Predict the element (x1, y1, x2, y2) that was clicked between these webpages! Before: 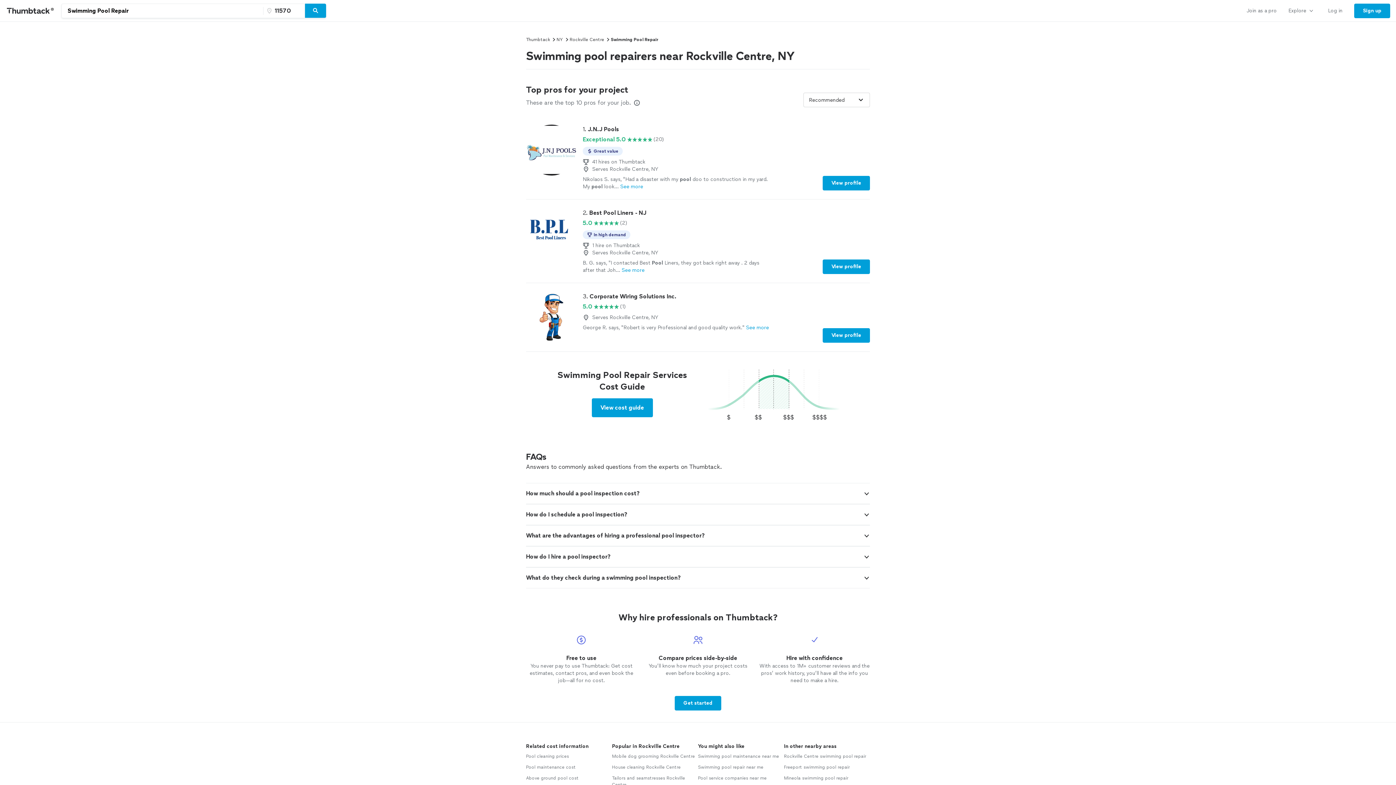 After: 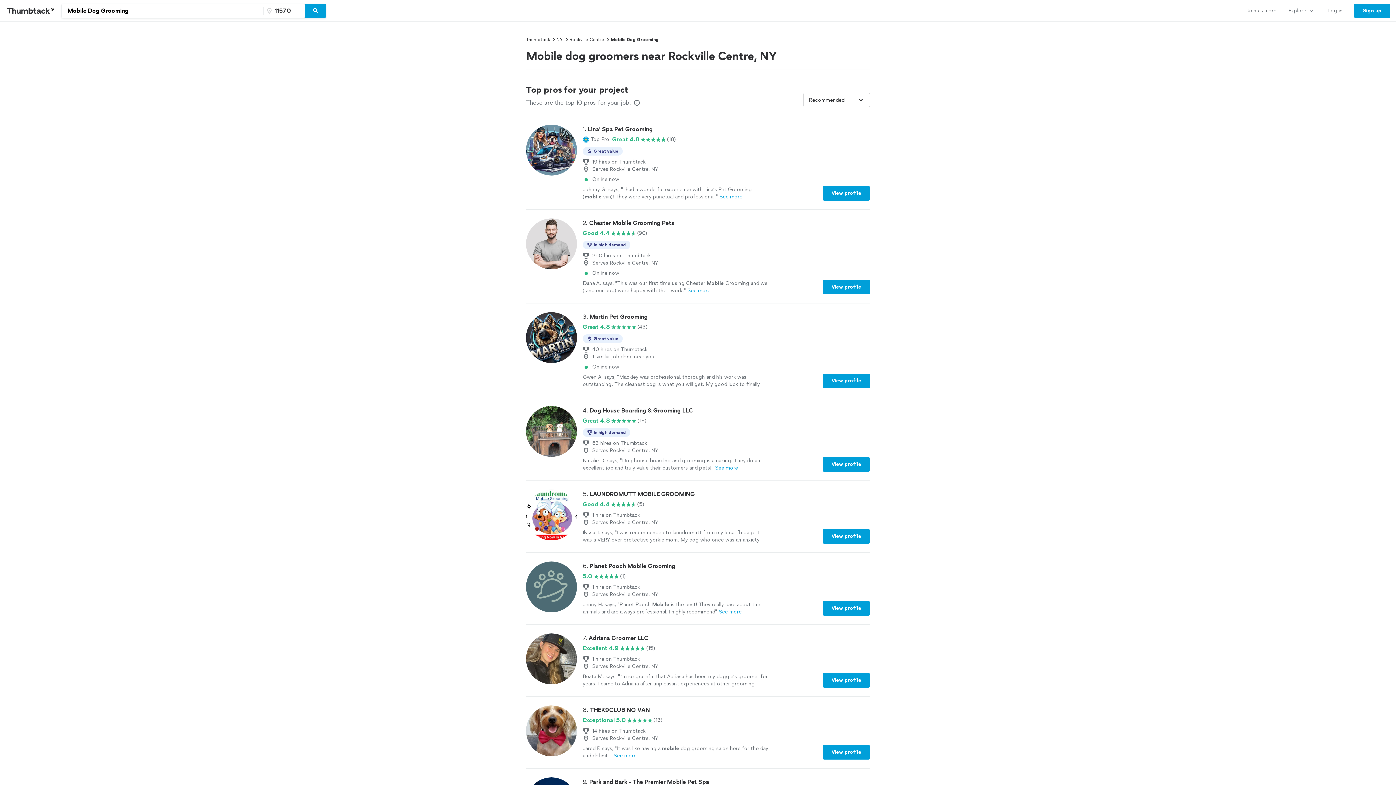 Action: label: Mobile dog grooming Rockville Centre bbox: (612, 753, 695, 760)